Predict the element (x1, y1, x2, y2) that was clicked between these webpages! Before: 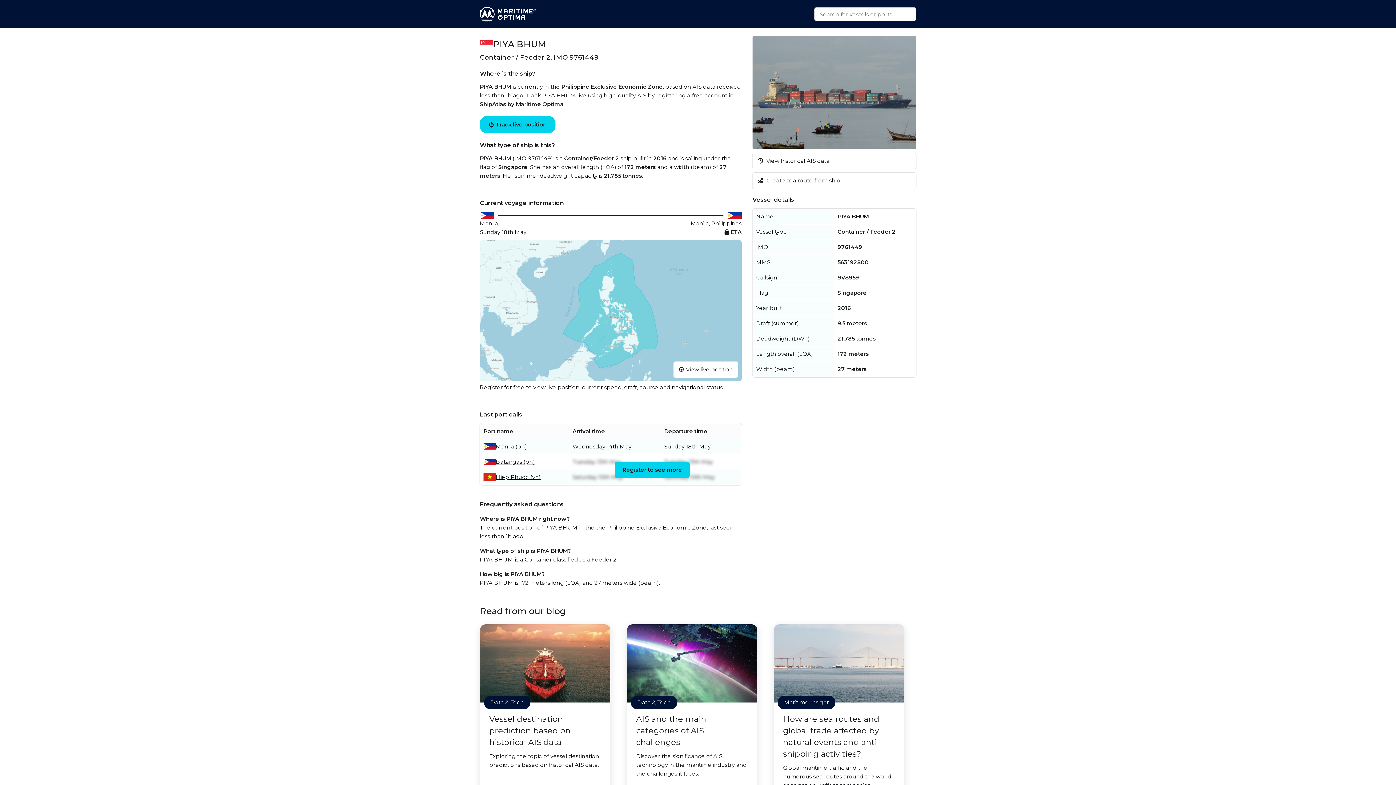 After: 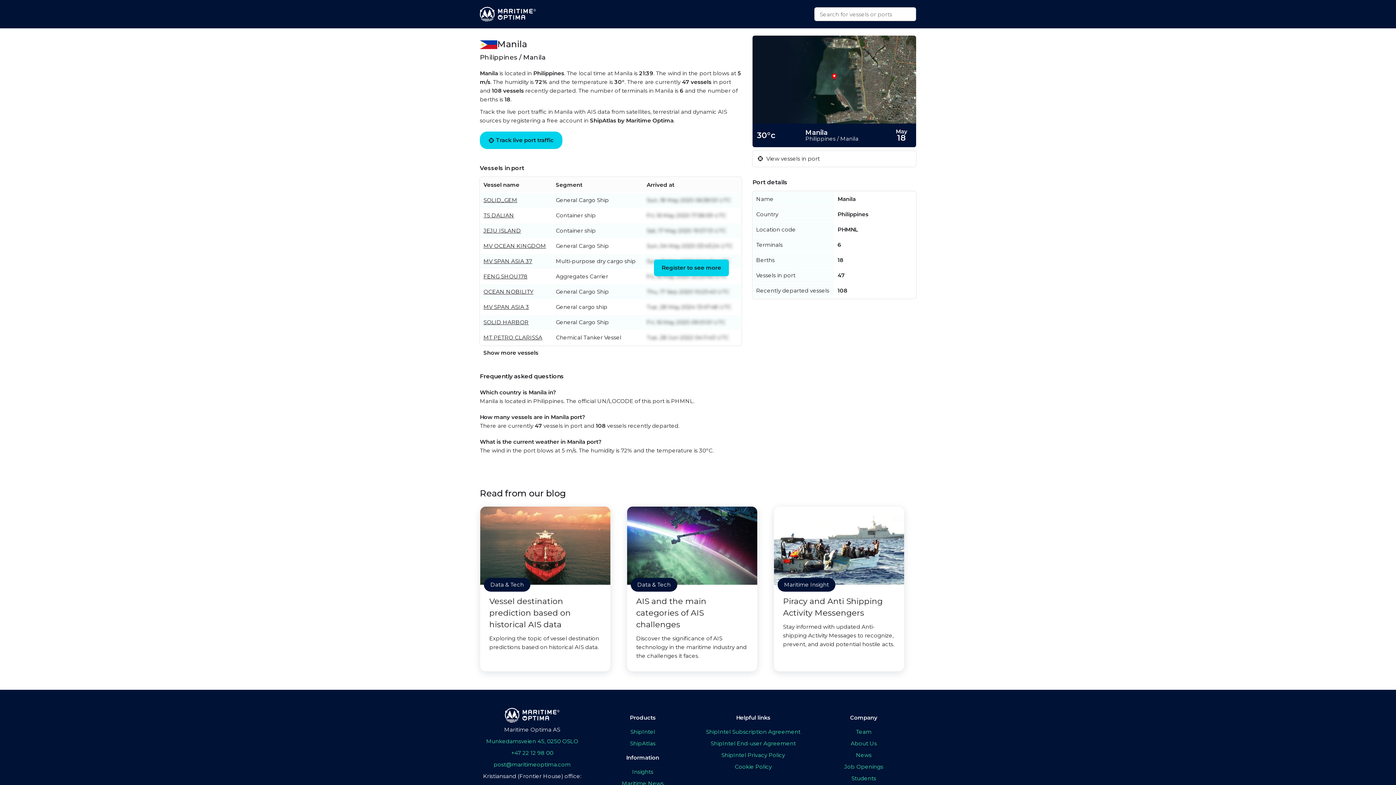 Action: bbox: (496, 442, 526, 451) label: Manila (ph)